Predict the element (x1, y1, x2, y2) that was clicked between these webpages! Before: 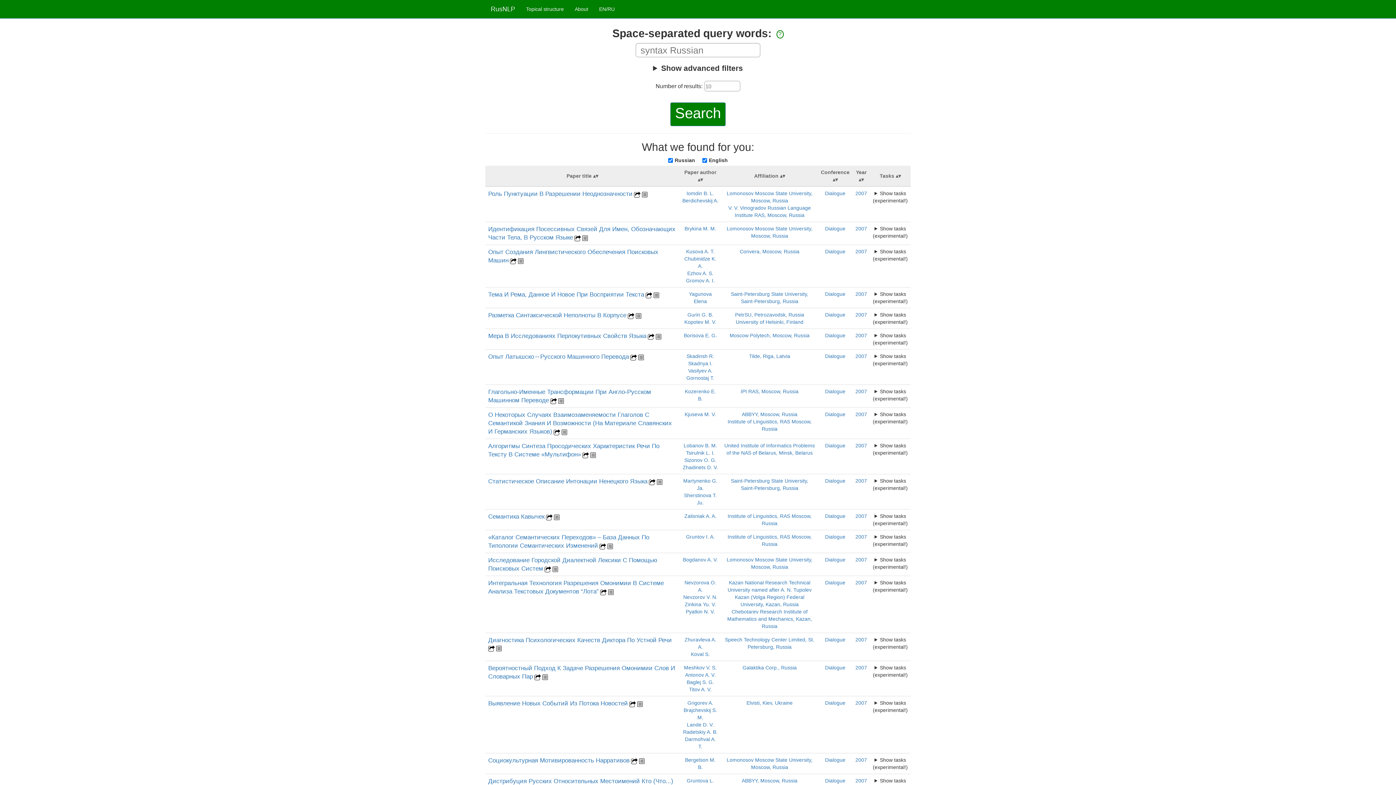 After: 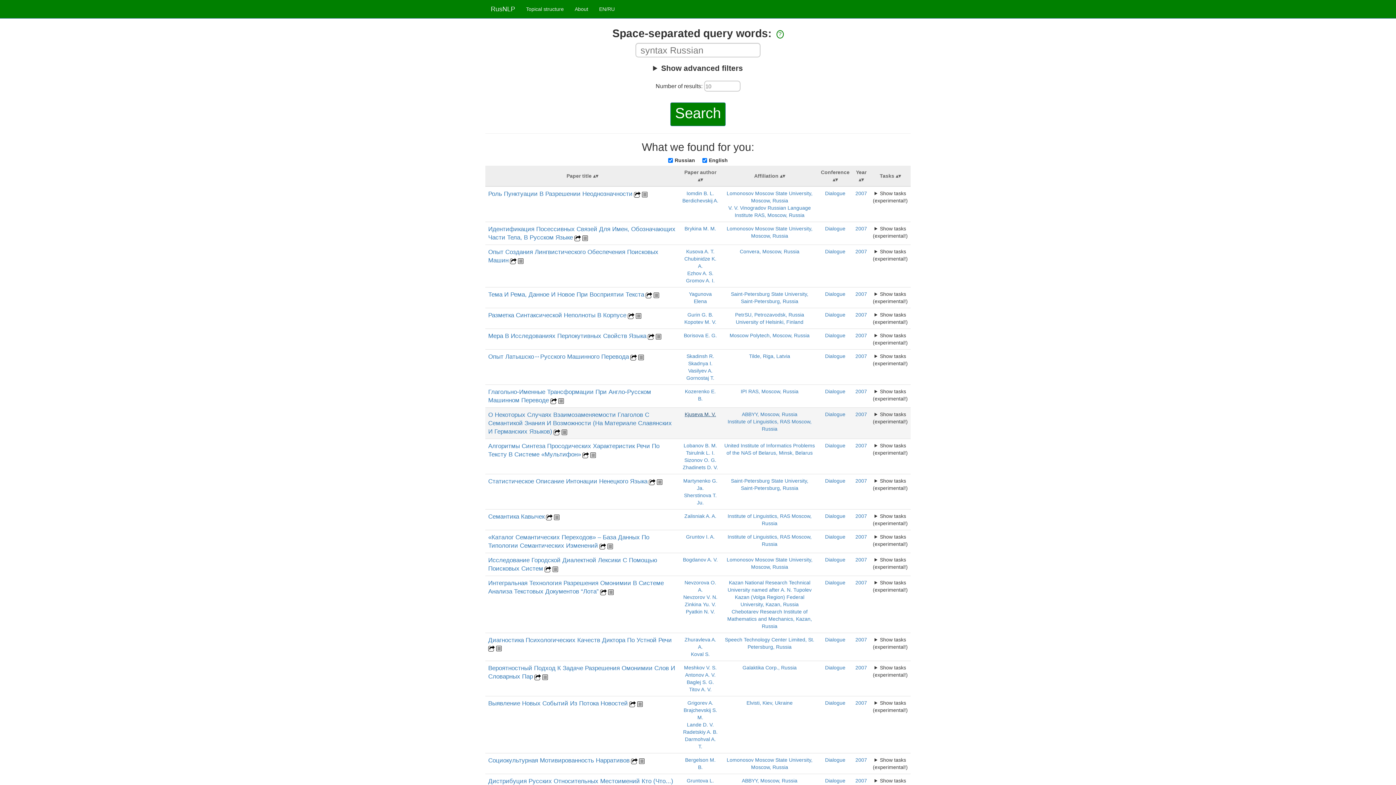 Action: label: Kjuseva M. V. bbox: (684, 411, 716, 417)